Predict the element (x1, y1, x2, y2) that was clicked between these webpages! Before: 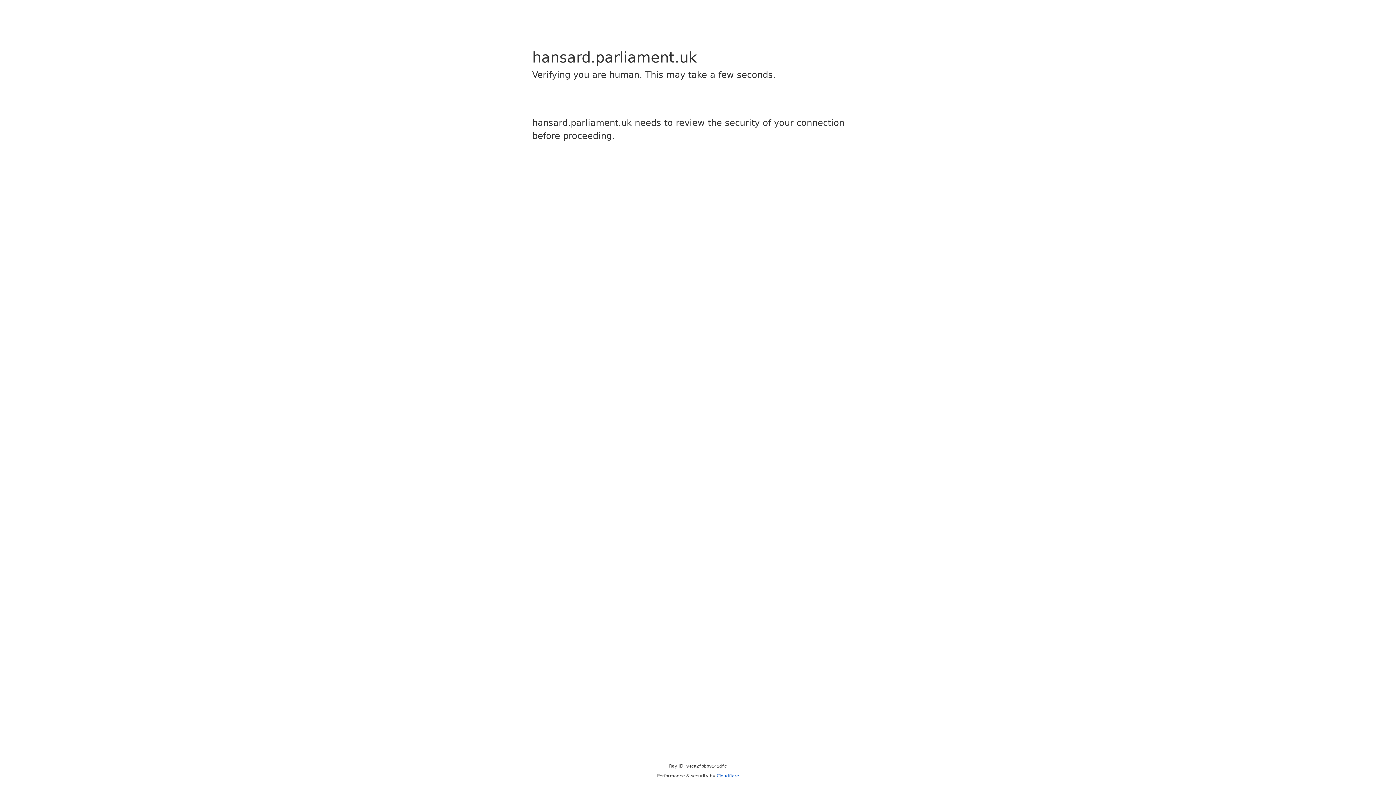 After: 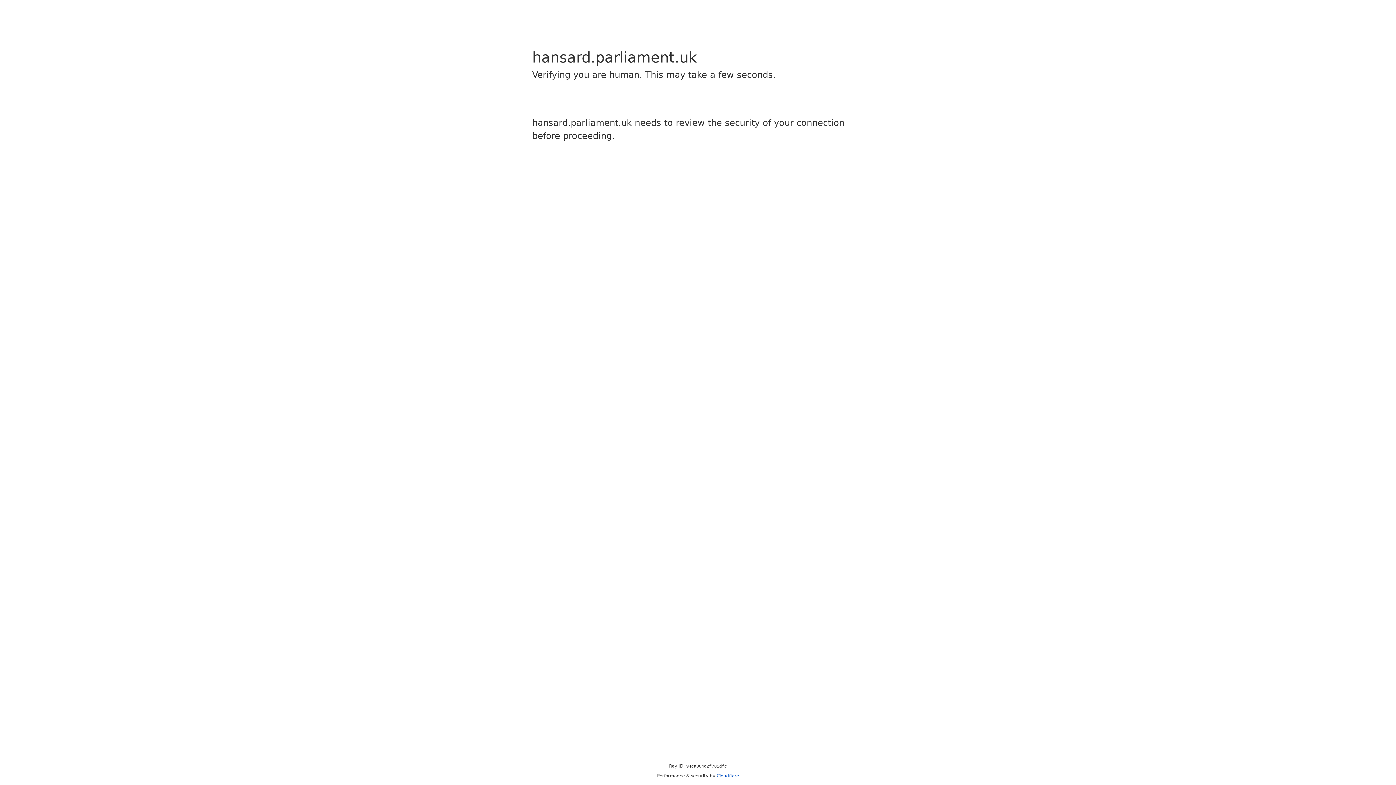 Action: label: Cloudflare bbox: (716, 773, 739, 778)